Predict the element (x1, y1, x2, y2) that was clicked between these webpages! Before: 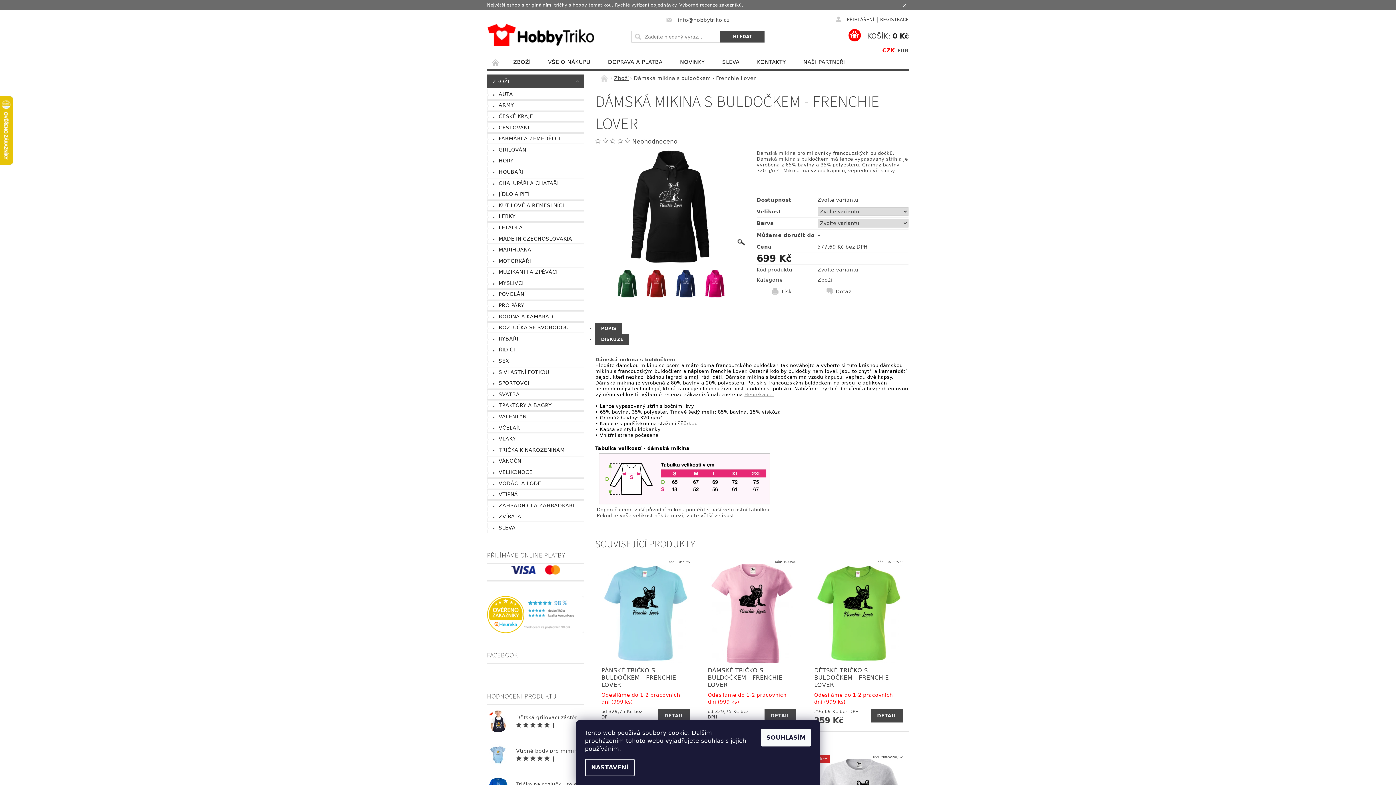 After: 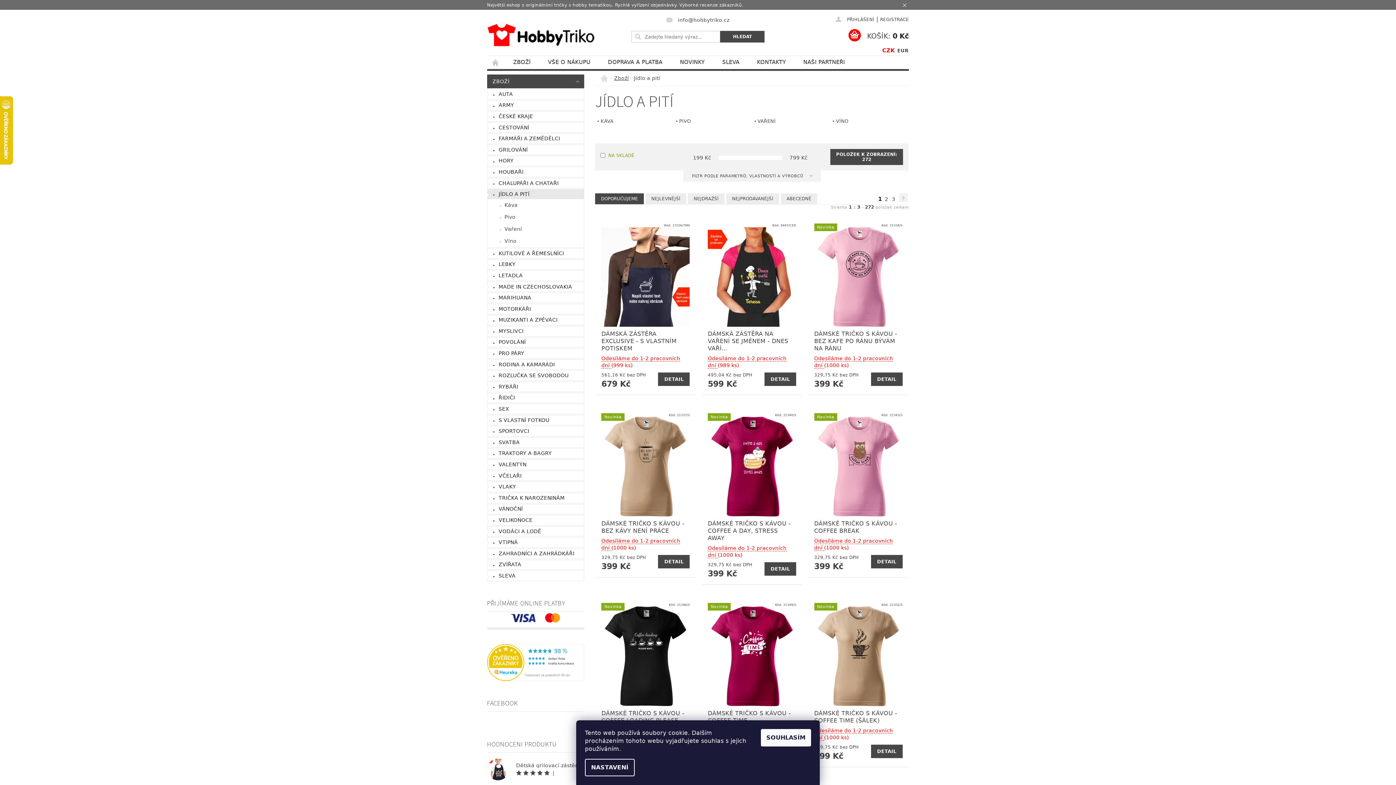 Action: label: JÍDLO A PITÍ bbox: (487, 189, 584, 199)